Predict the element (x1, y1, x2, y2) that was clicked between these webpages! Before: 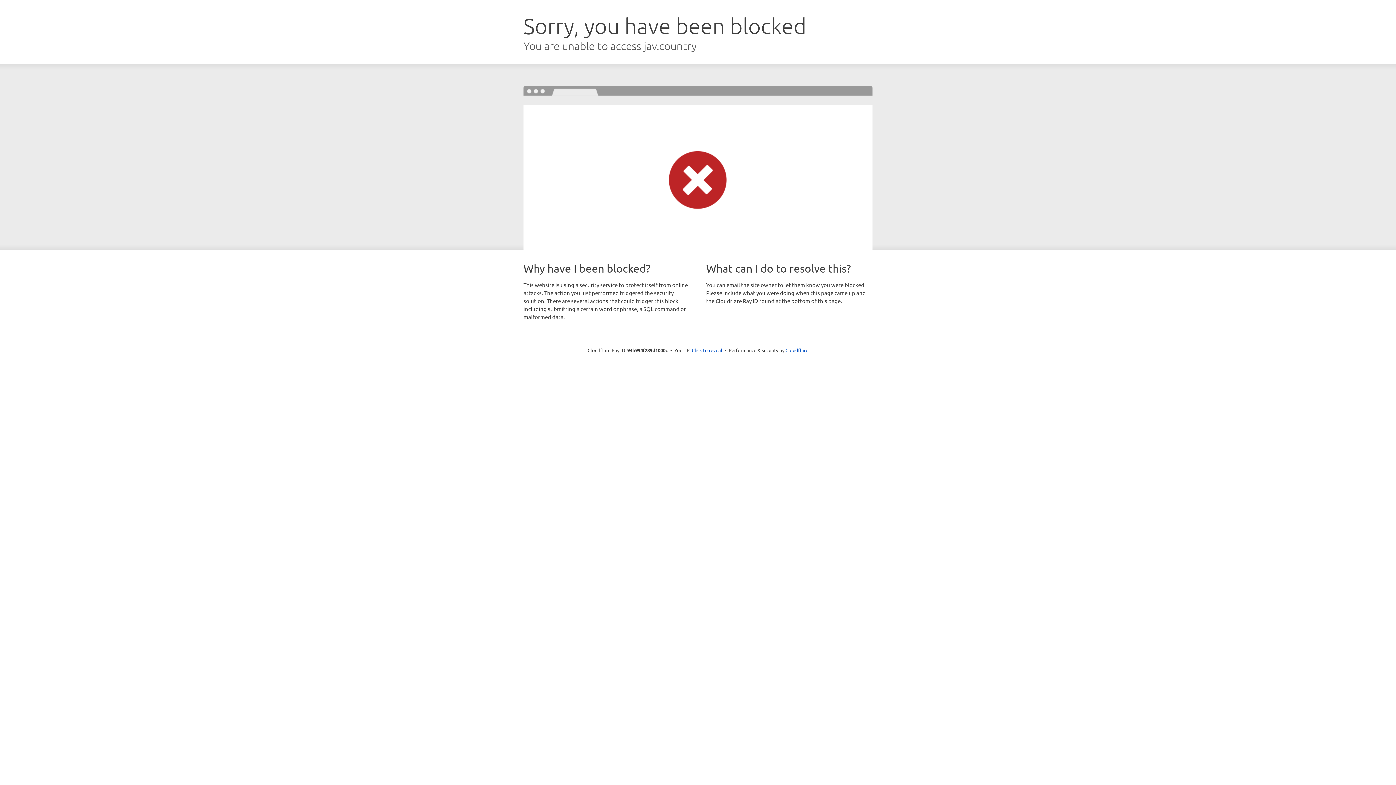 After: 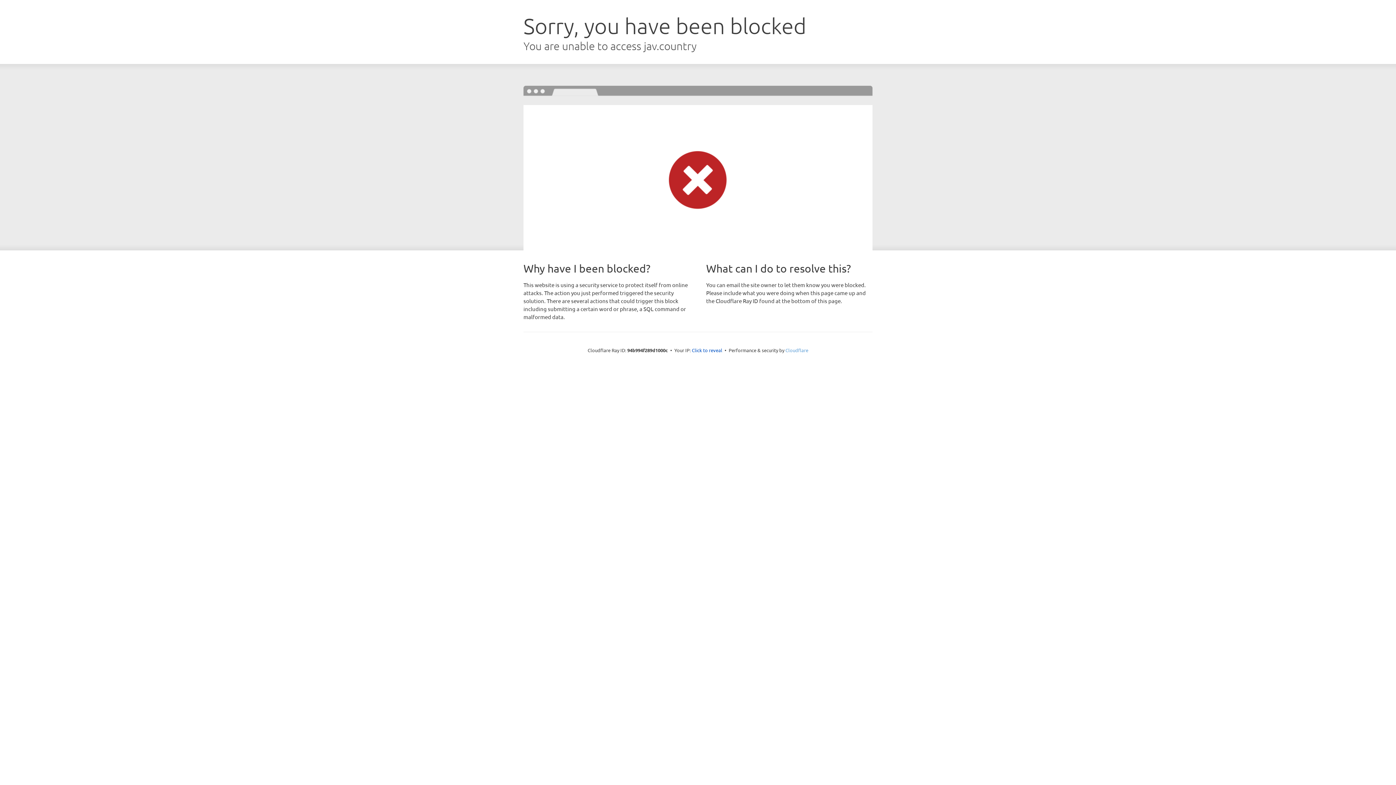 Action: label: Cloudflare bbox: (785, 347, 808, 353)